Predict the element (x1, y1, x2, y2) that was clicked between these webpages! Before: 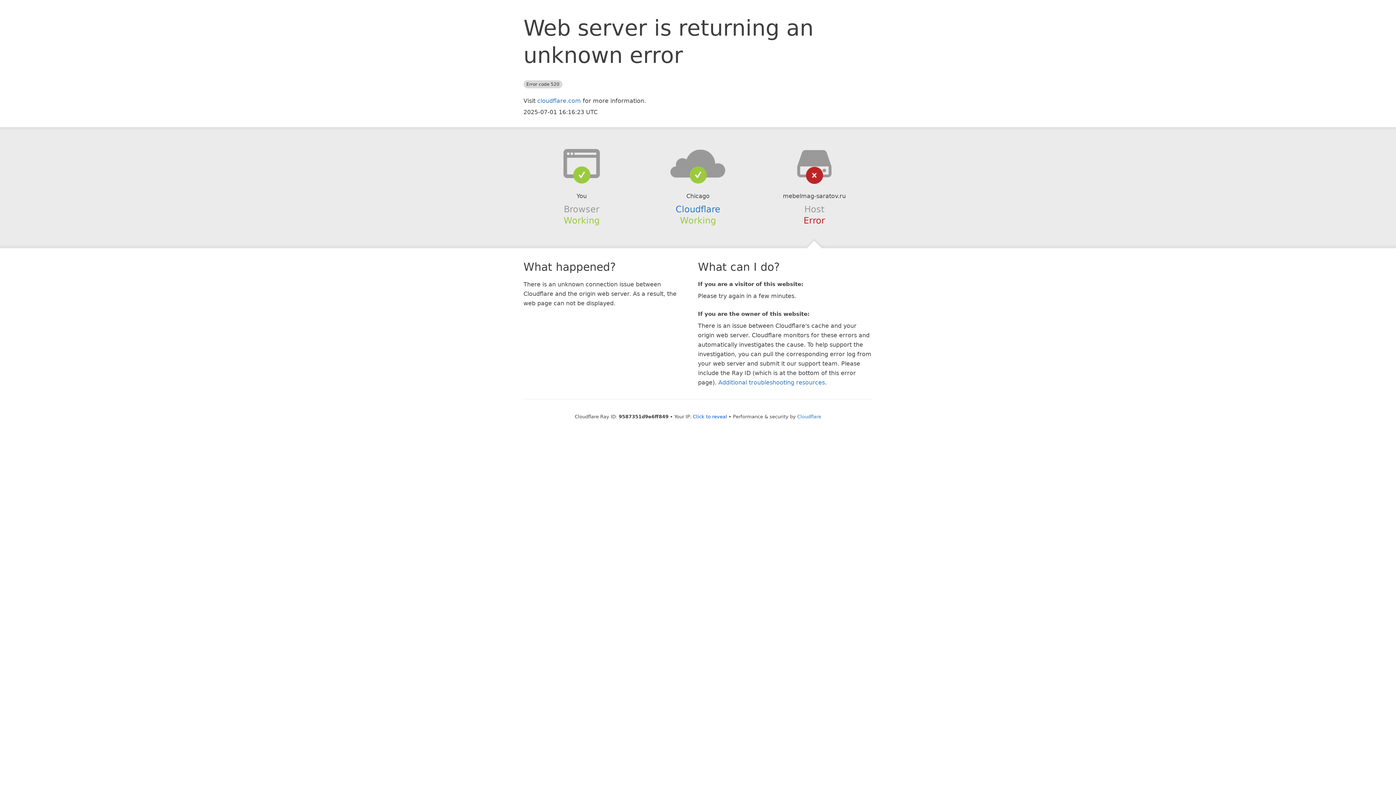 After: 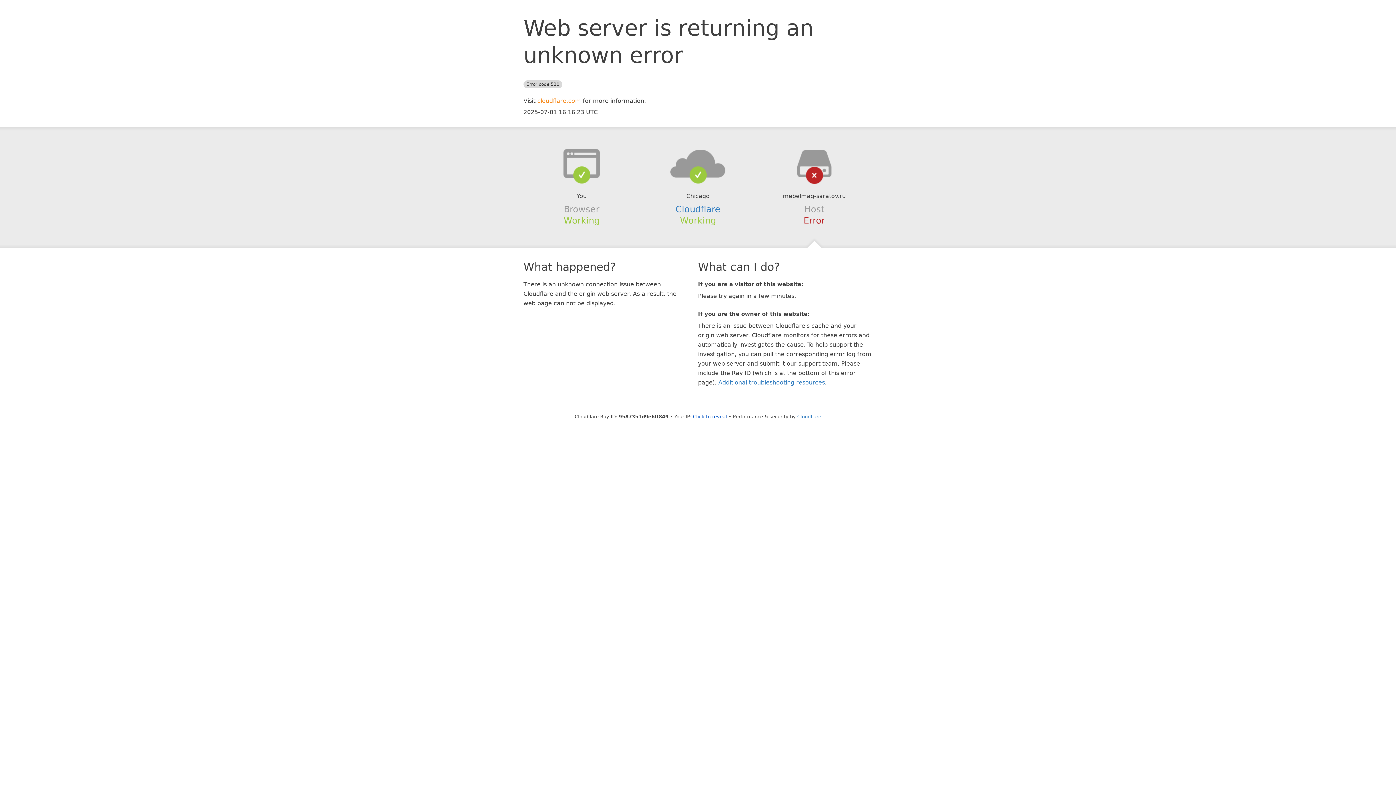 Action: bbox: (537, 97, 581, 104) label: cloudflare.com